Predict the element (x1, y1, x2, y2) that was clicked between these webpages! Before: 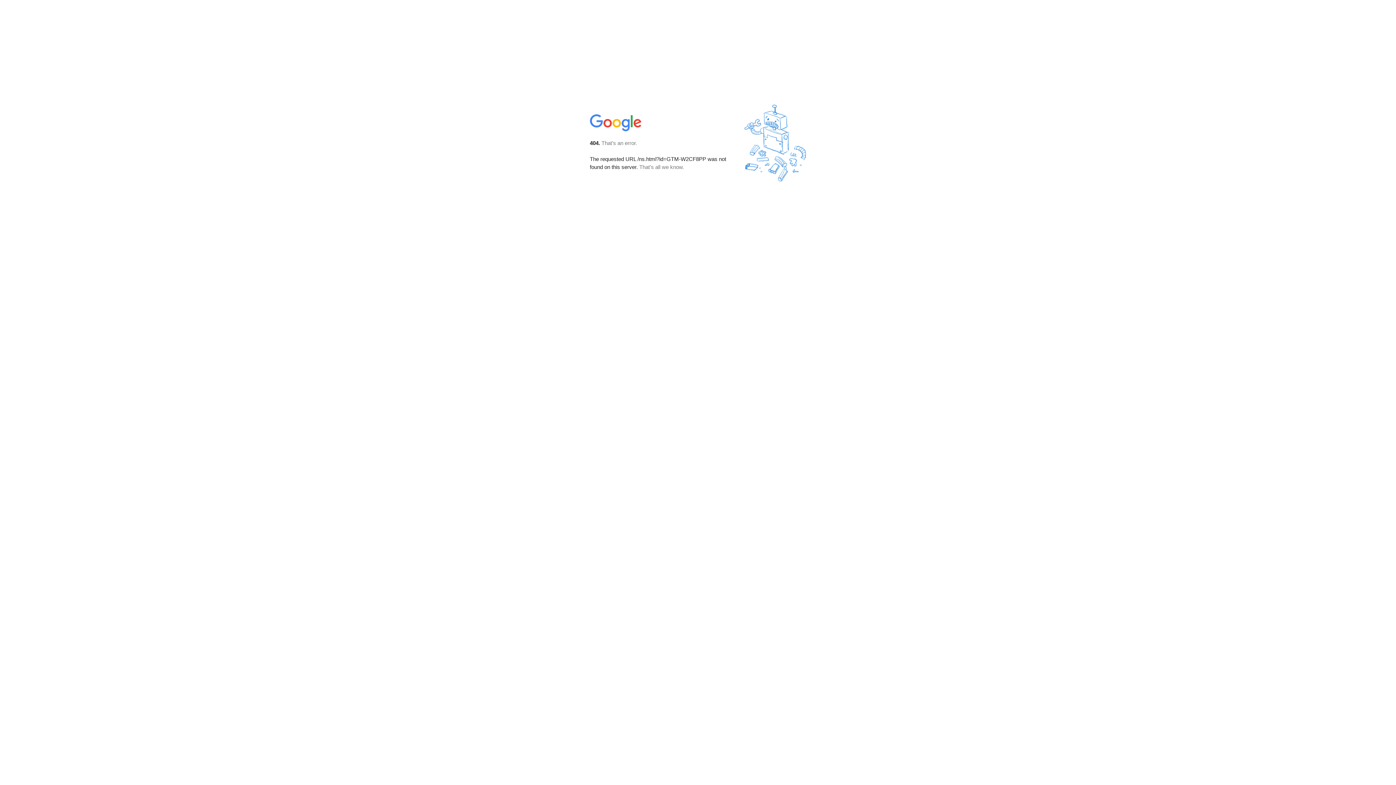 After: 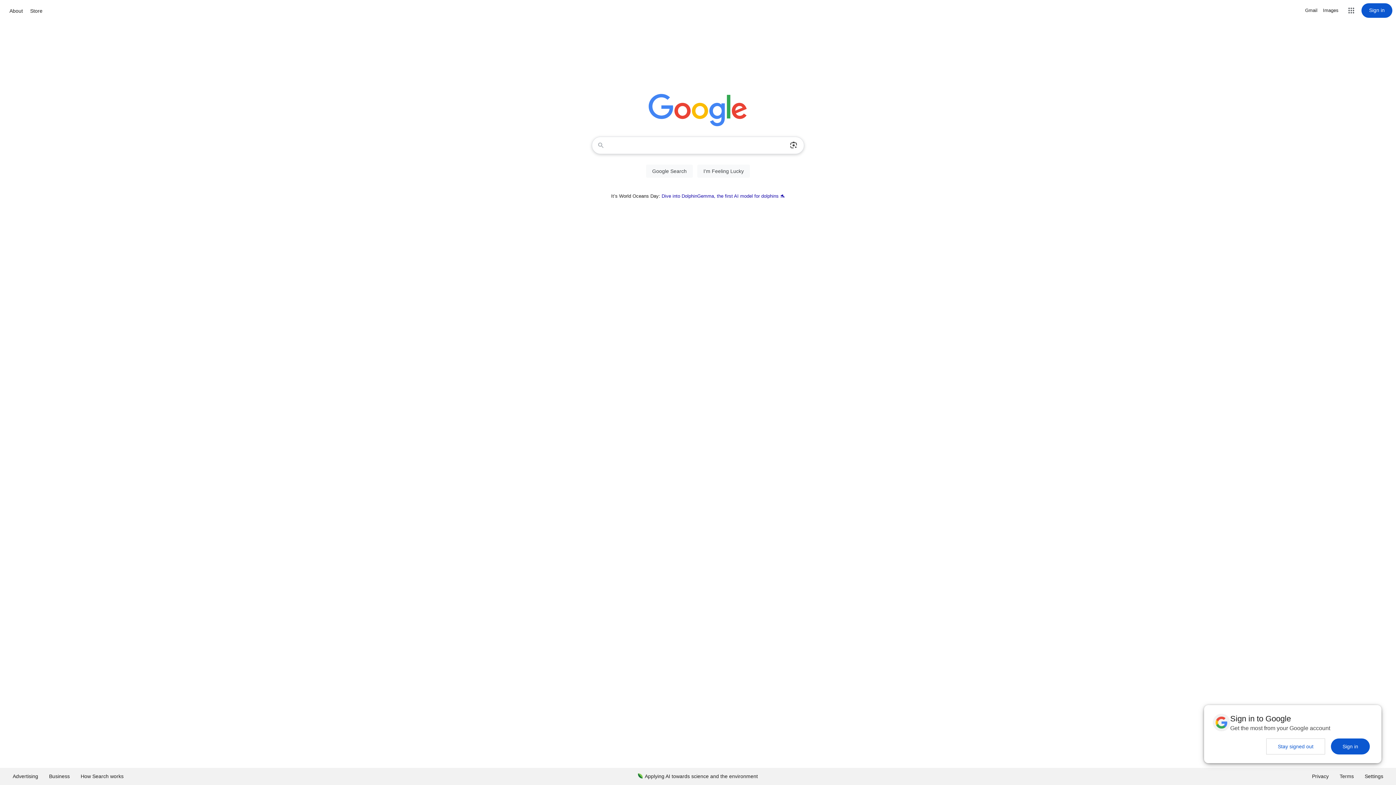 Action: bbox: (590, 127, 642, 134)